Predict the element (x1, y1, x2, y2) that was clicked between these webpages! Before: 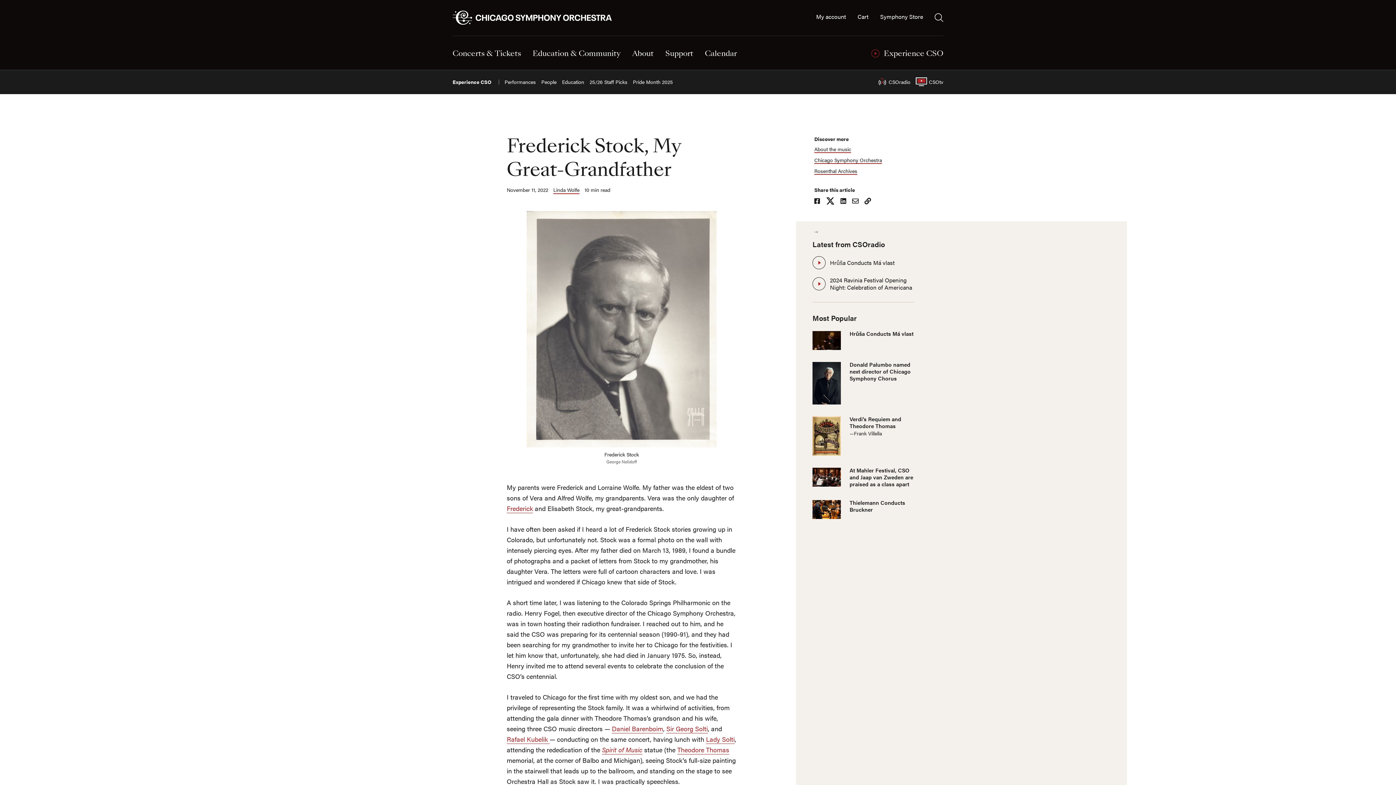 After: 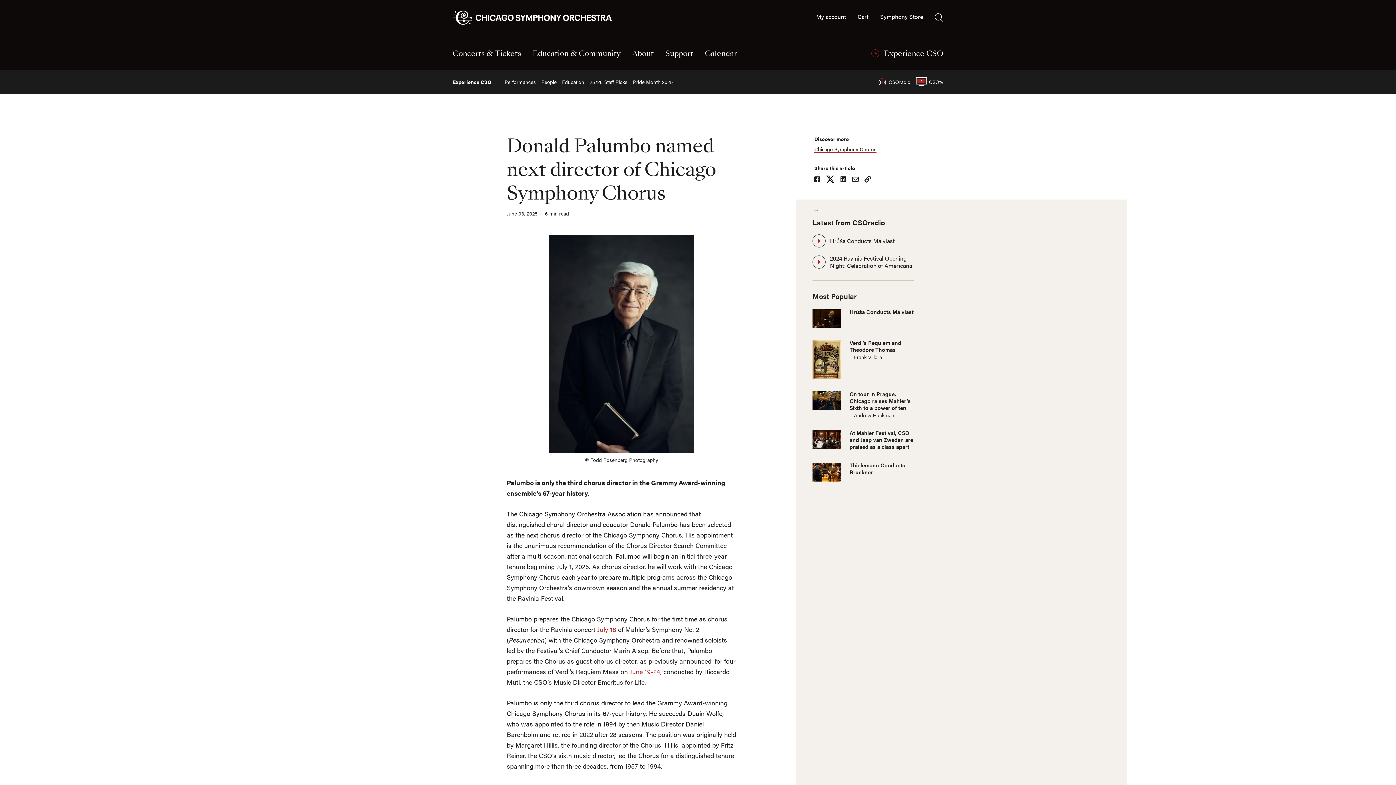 Action: bbox: (849, 361, 914, 381) label: Donald Palumbo named next director of Chicago Symphony Chorus